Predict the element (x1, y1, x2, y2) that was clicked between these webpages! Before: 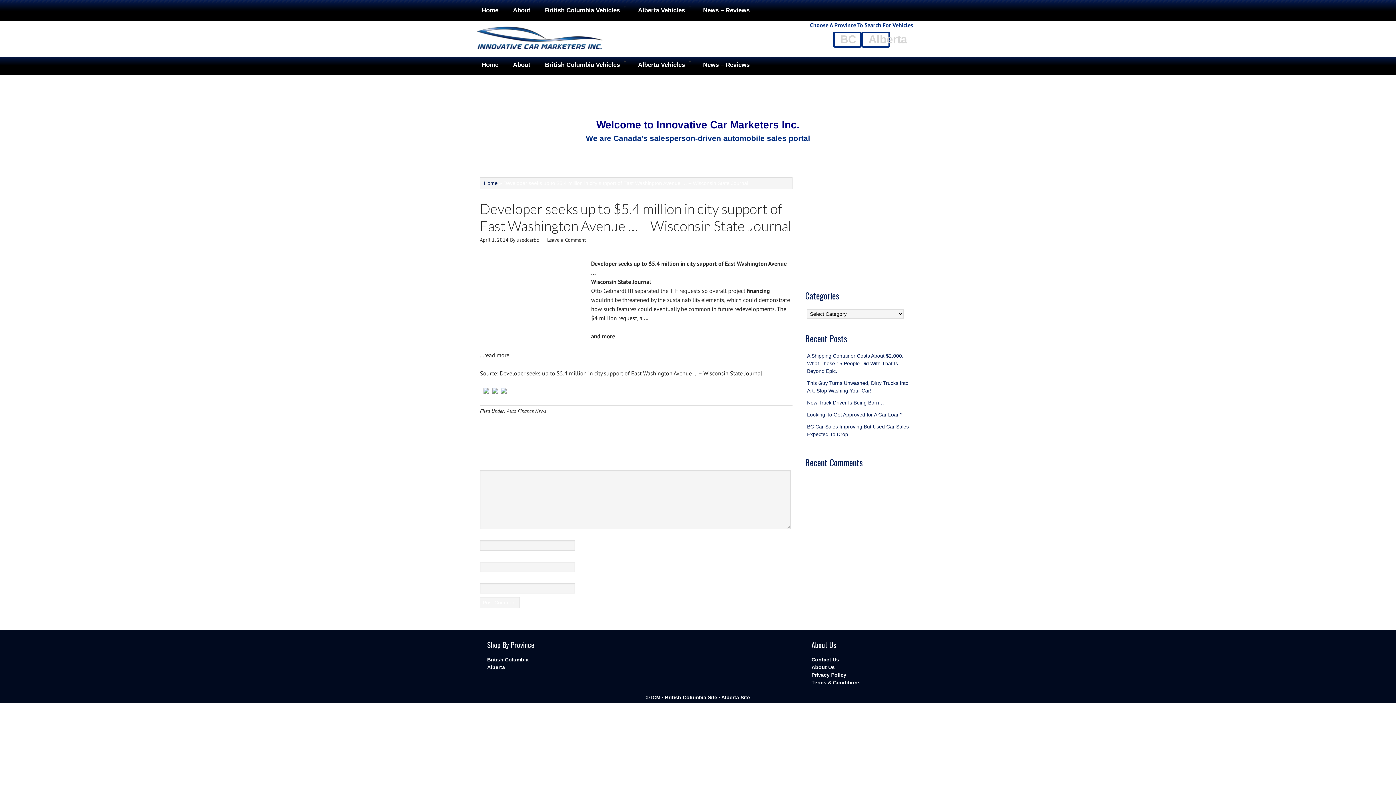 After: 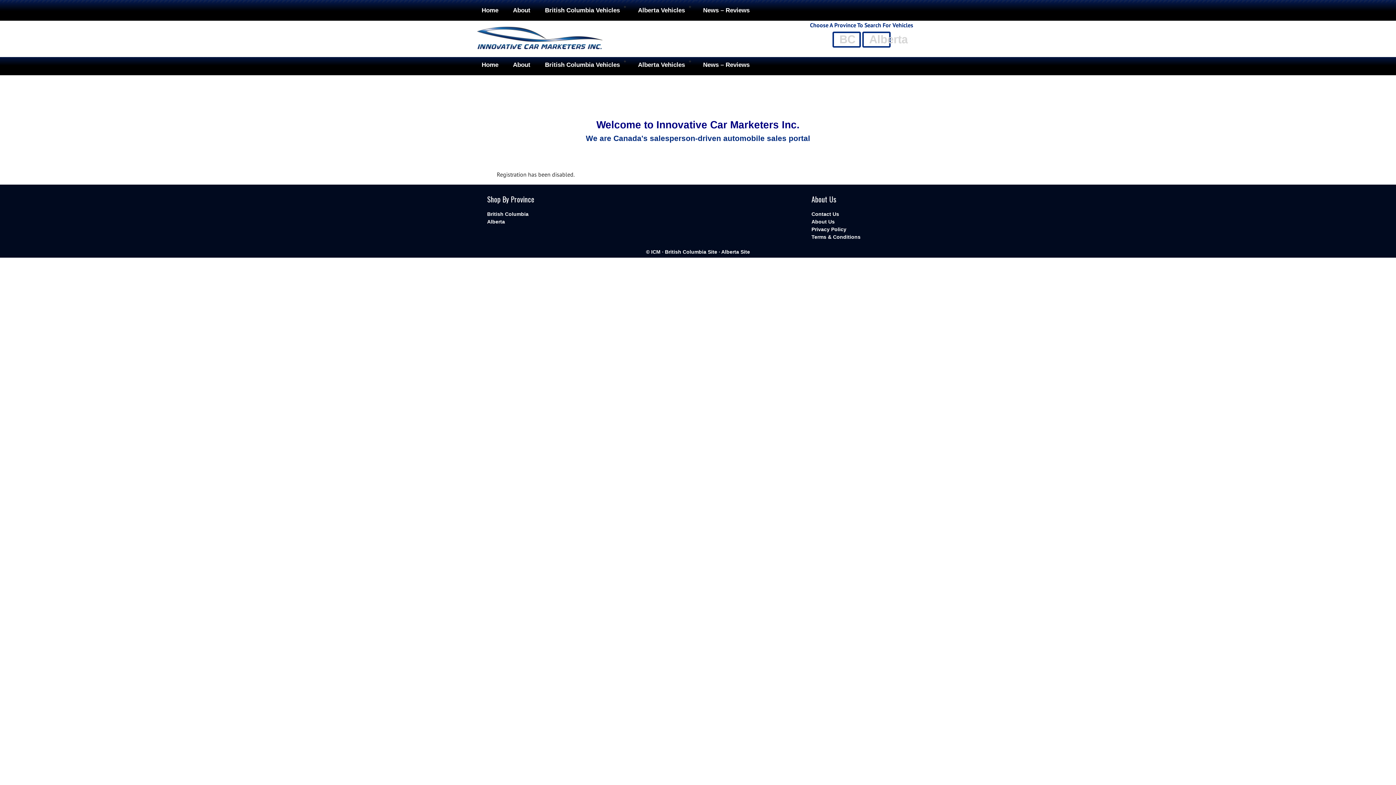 Action: bbox: (863, 33, 888, 46) label: Alberta